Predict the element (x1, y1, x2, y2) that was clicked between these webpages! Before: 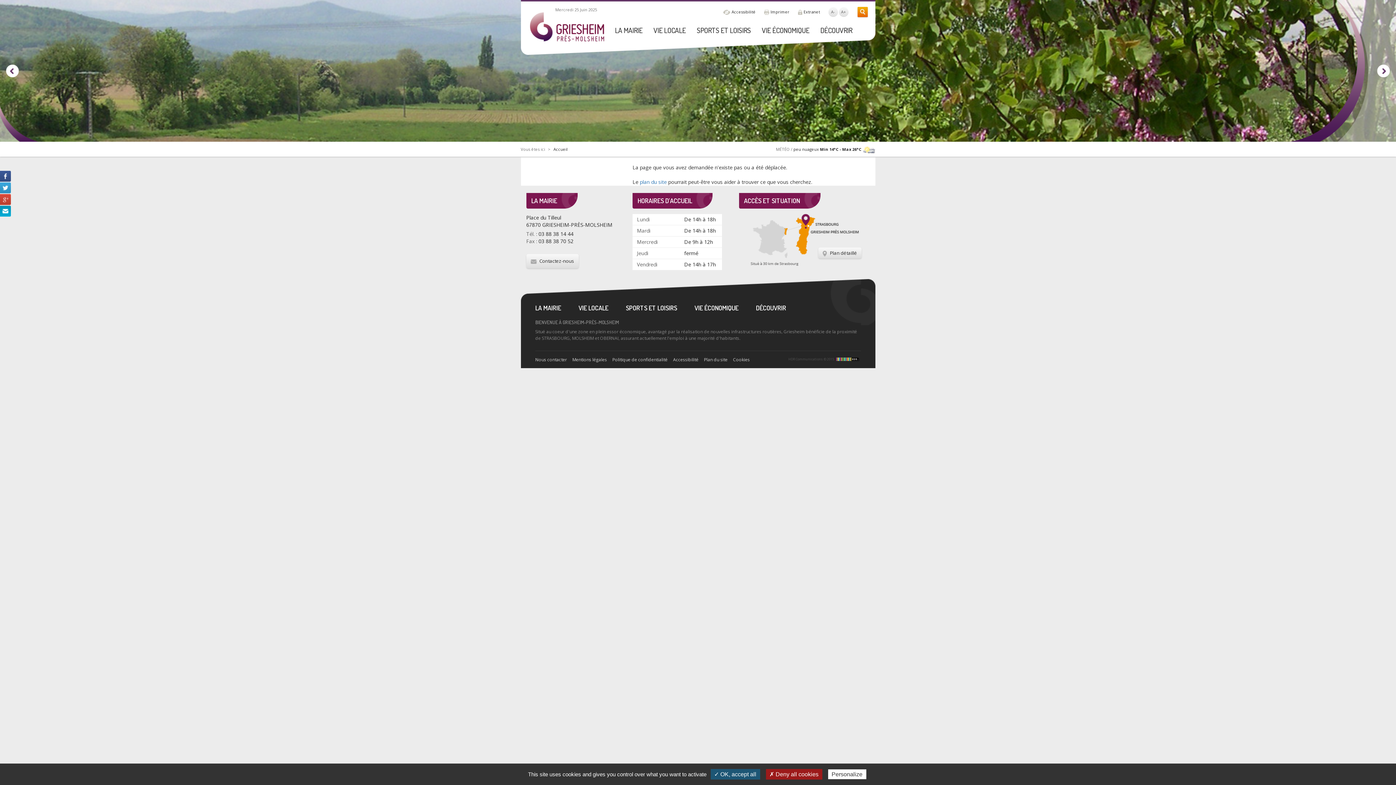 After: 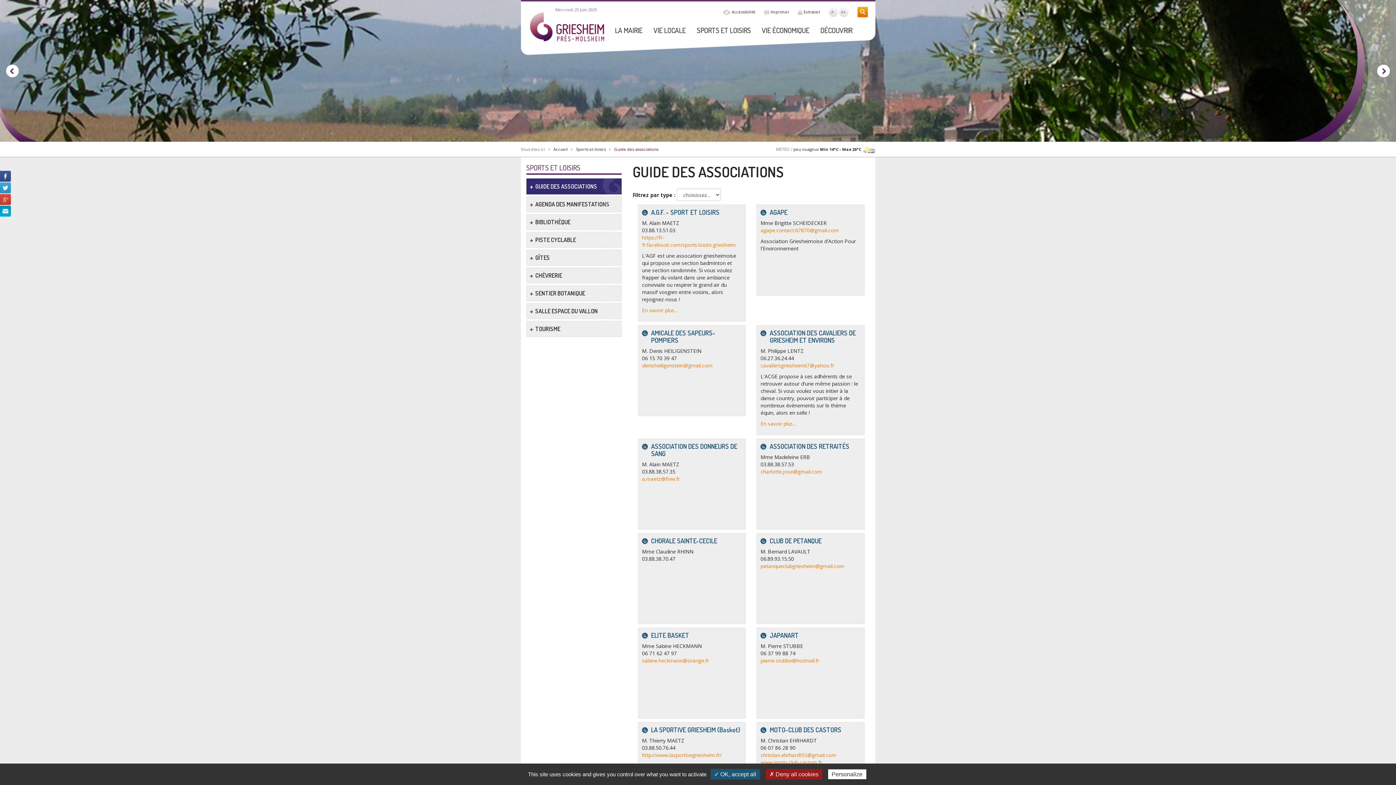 Action: bbox: (626, 303, 677, 312) label: SPORTS ET LOISIRS